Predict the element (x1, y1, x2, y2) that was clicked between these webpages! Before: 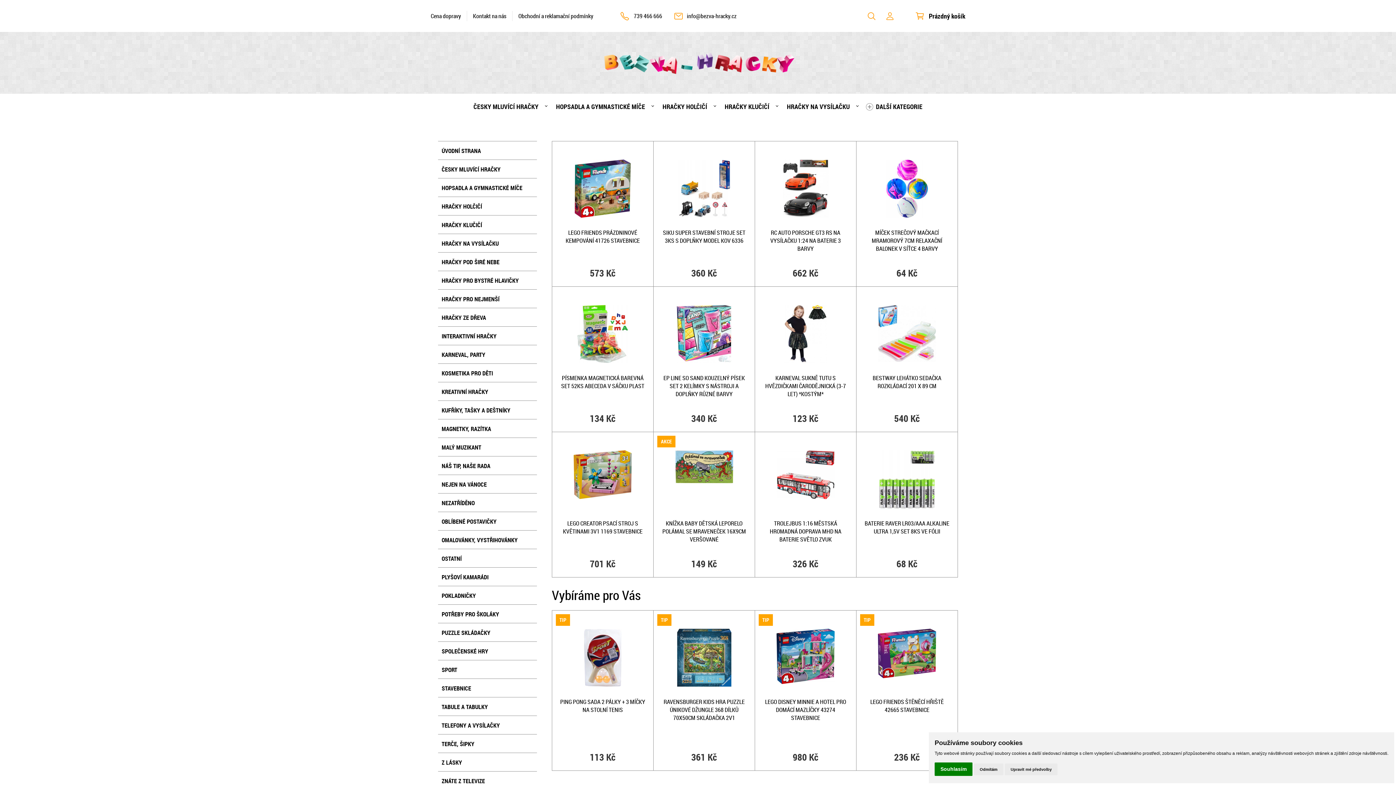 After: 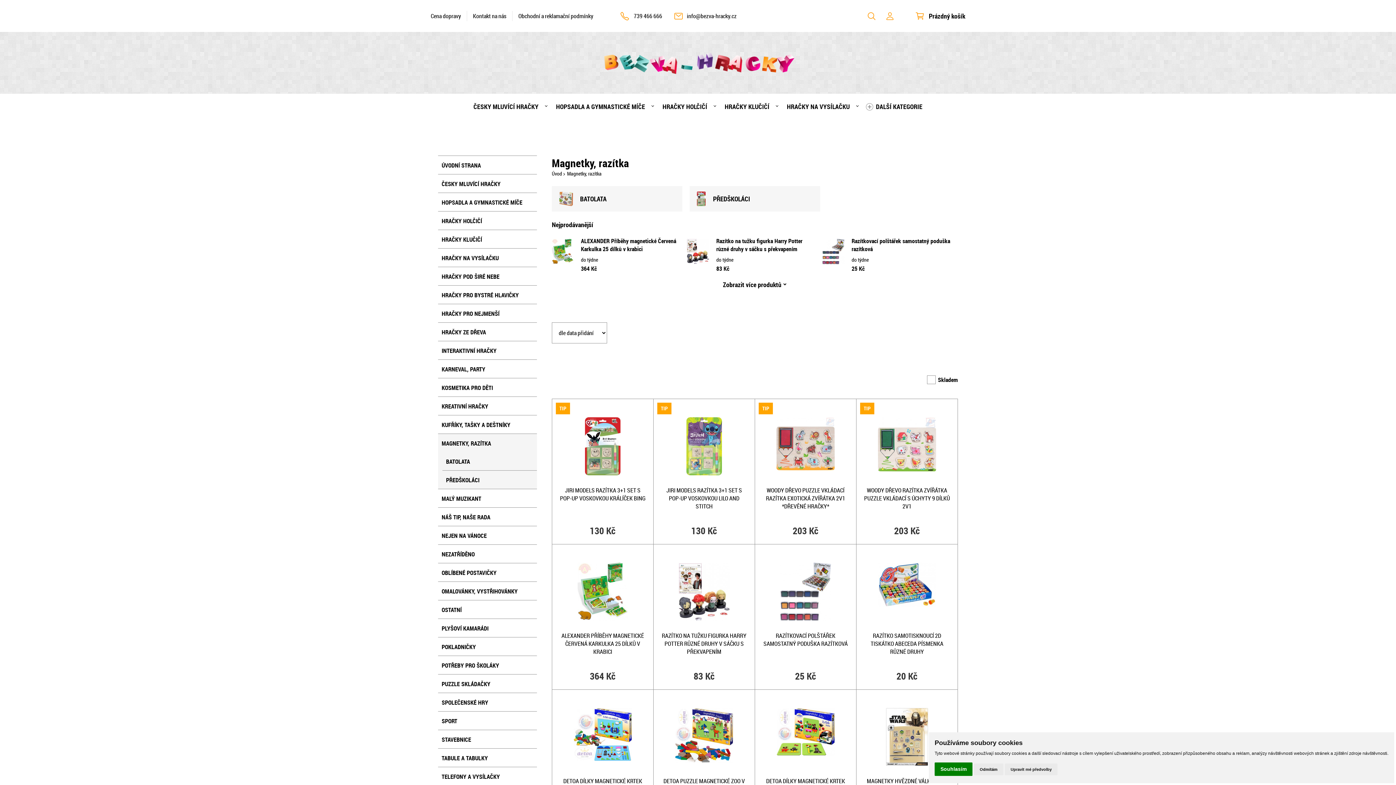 Action: label: MAGNETKY, RAZÍTKA bbox: (438, 442, 537, 460)